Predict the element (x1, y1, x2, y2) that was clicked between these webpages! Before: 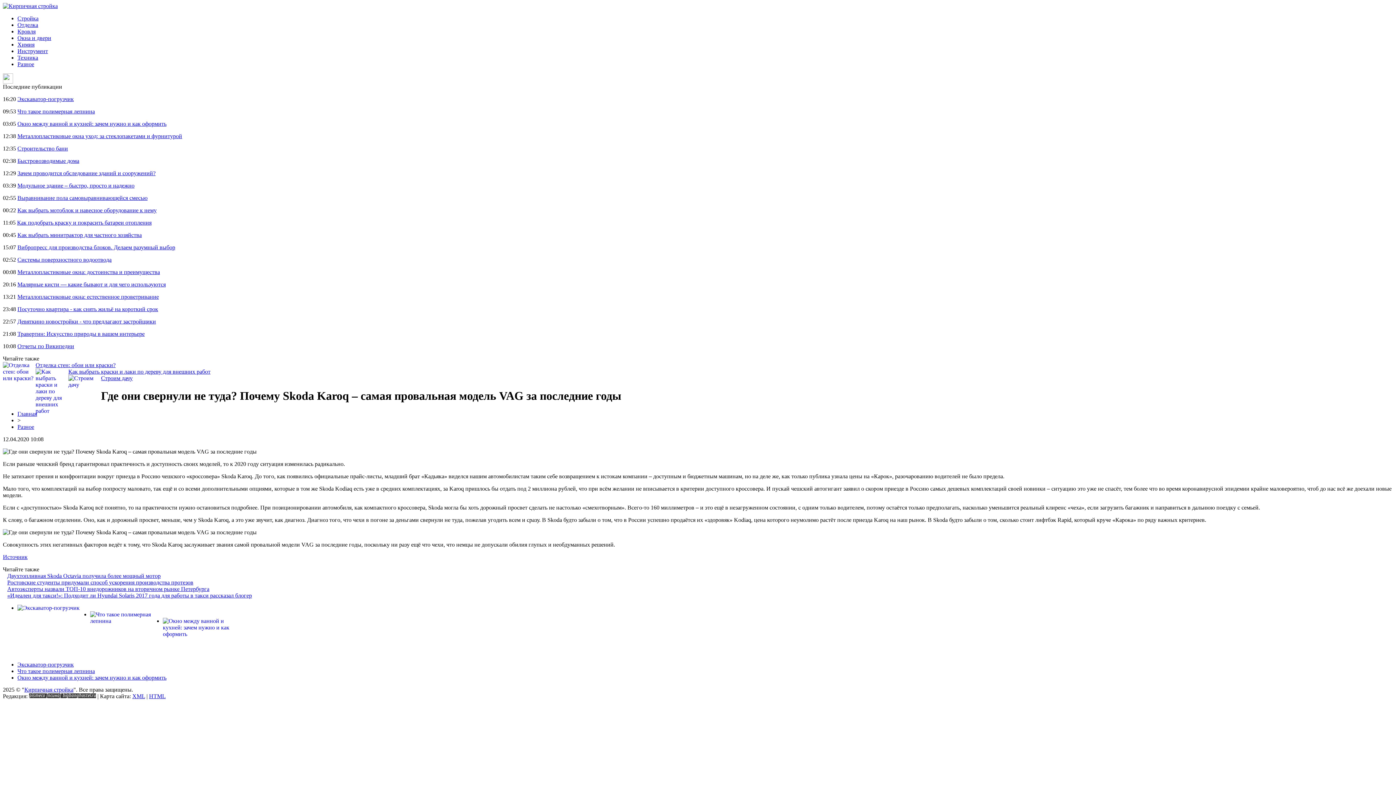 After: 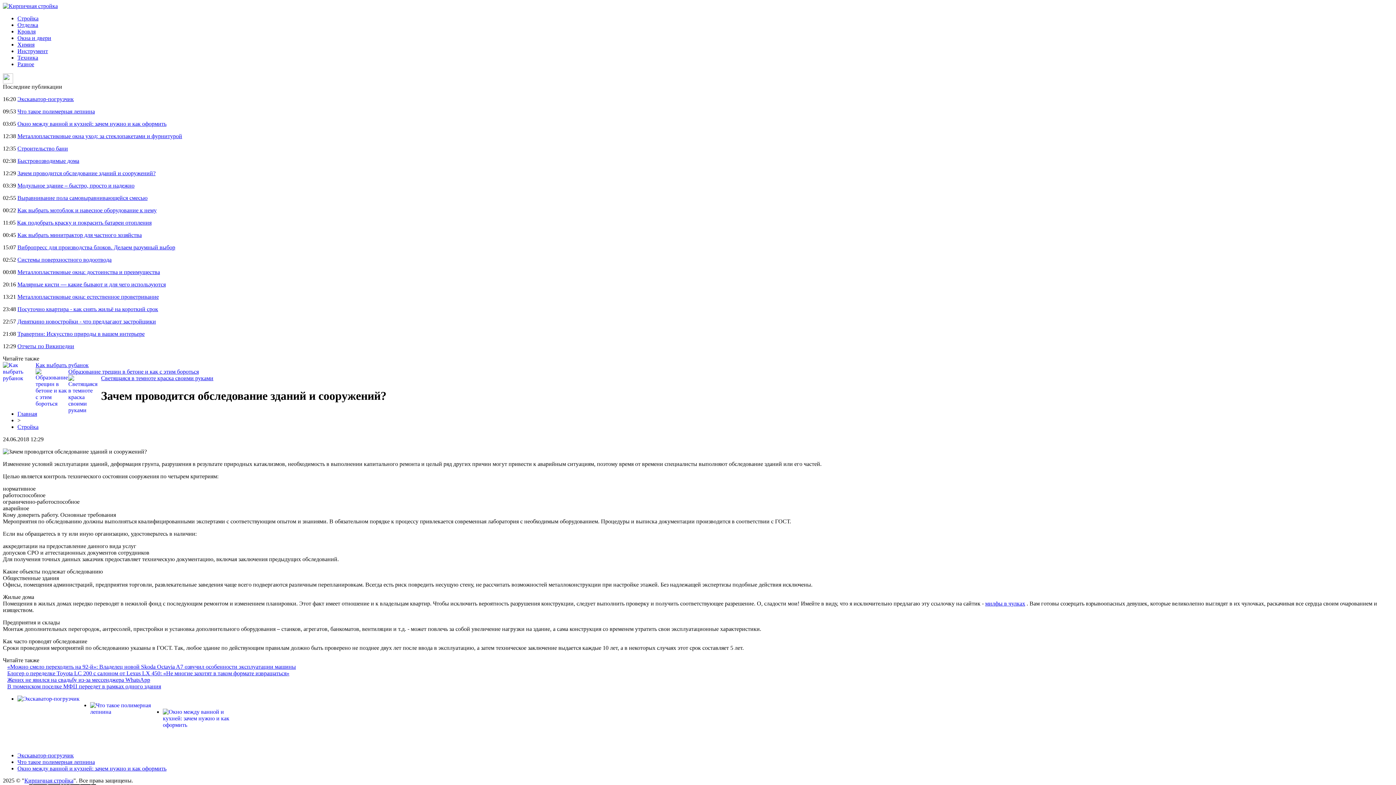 Action: bbox: (17, 170, 155, 176) label: Зачем проводится обследование зданий и сооружений?